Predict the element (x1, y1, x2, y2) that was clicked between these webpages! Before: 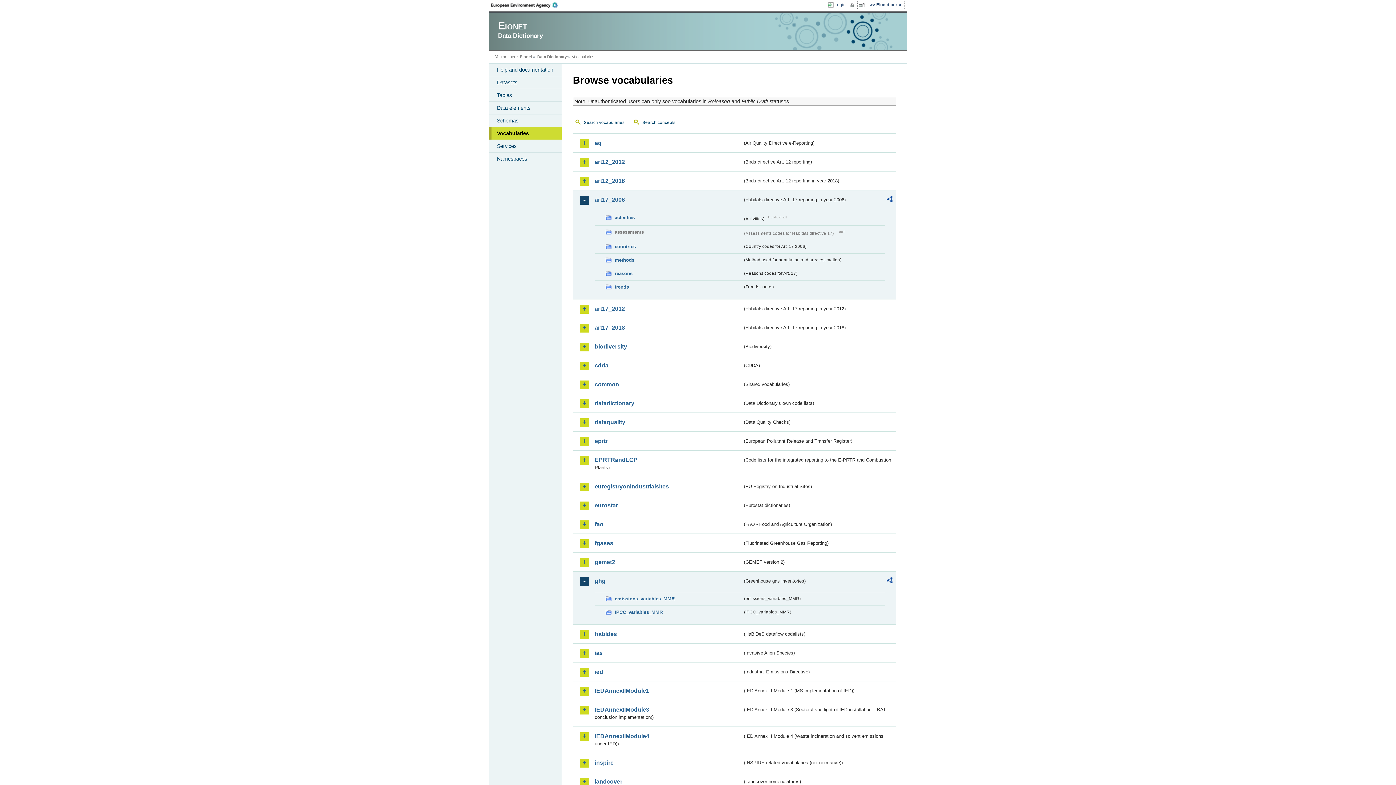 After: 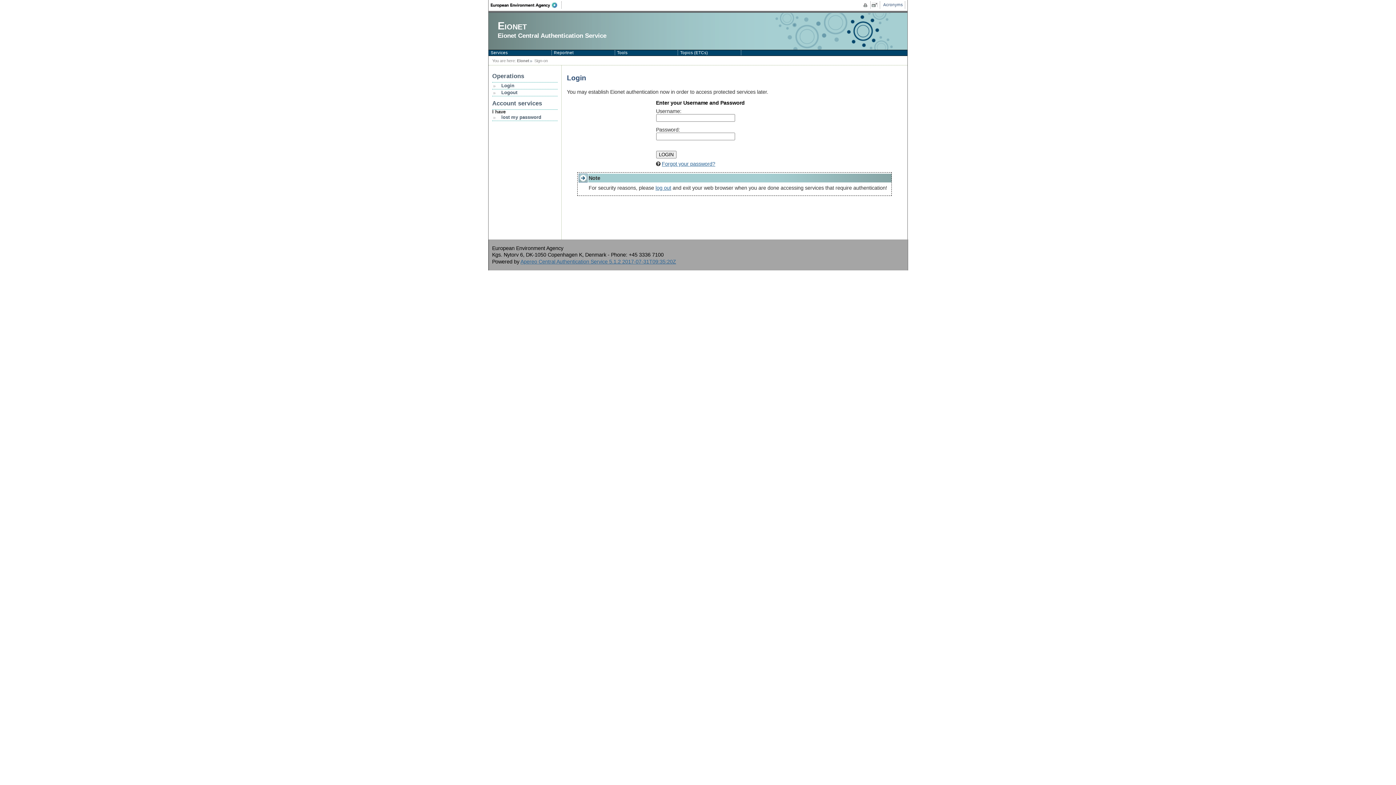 Action: bbox: (828, 1, 848, 8) label: Login